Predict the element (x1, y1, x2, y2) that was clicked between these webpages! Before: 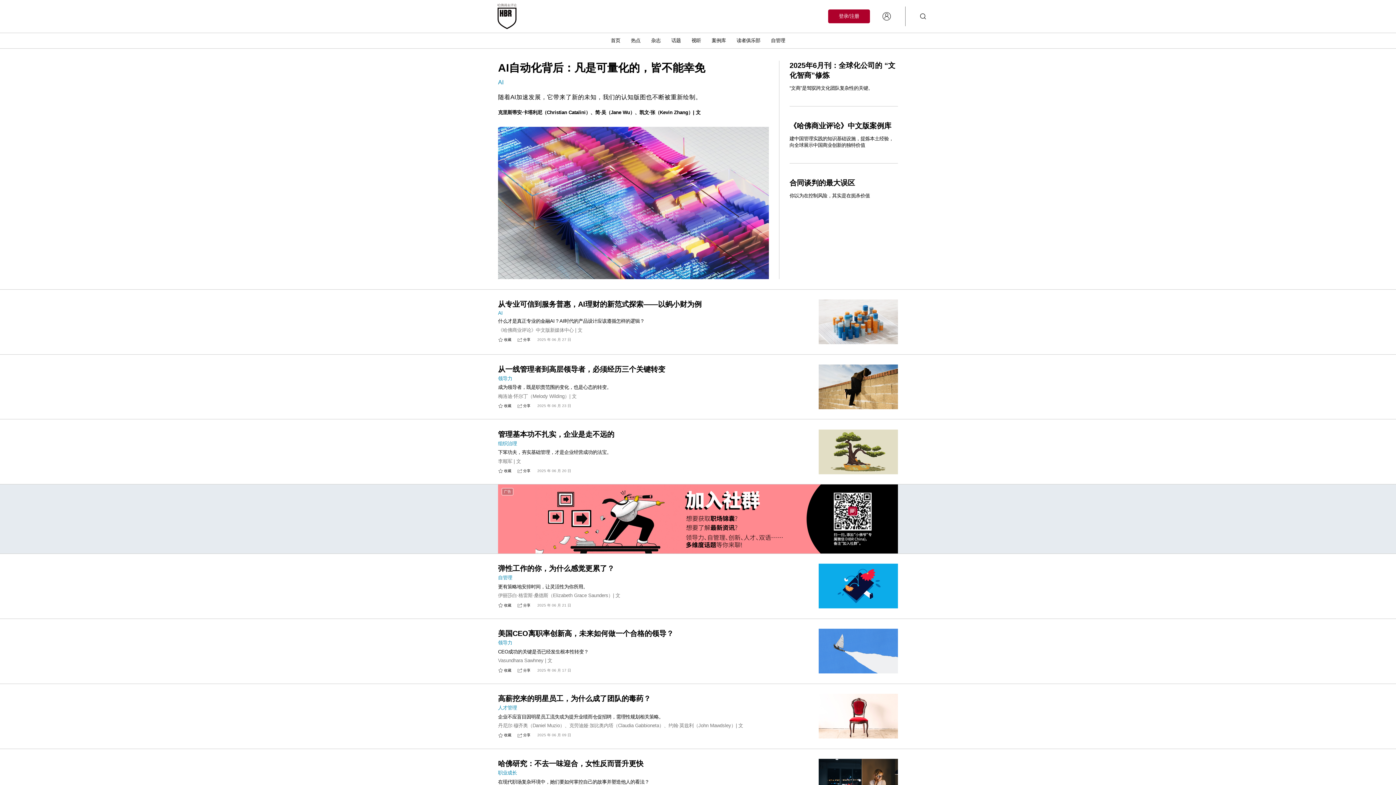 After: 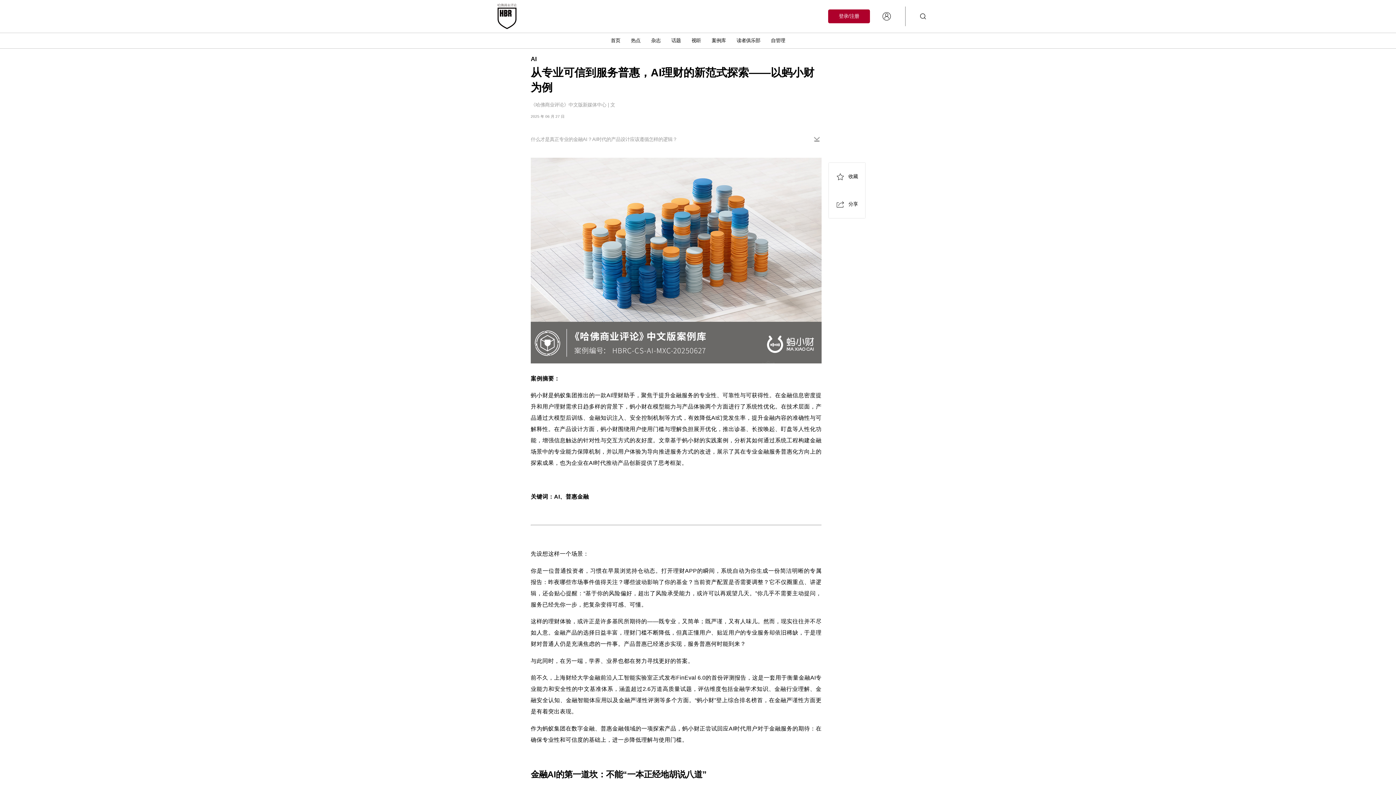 Action: bbox: (498, 300, 701, 308) label: 从专业可信到服务普惠，AI理财的新范式探索——以蚂小财为例